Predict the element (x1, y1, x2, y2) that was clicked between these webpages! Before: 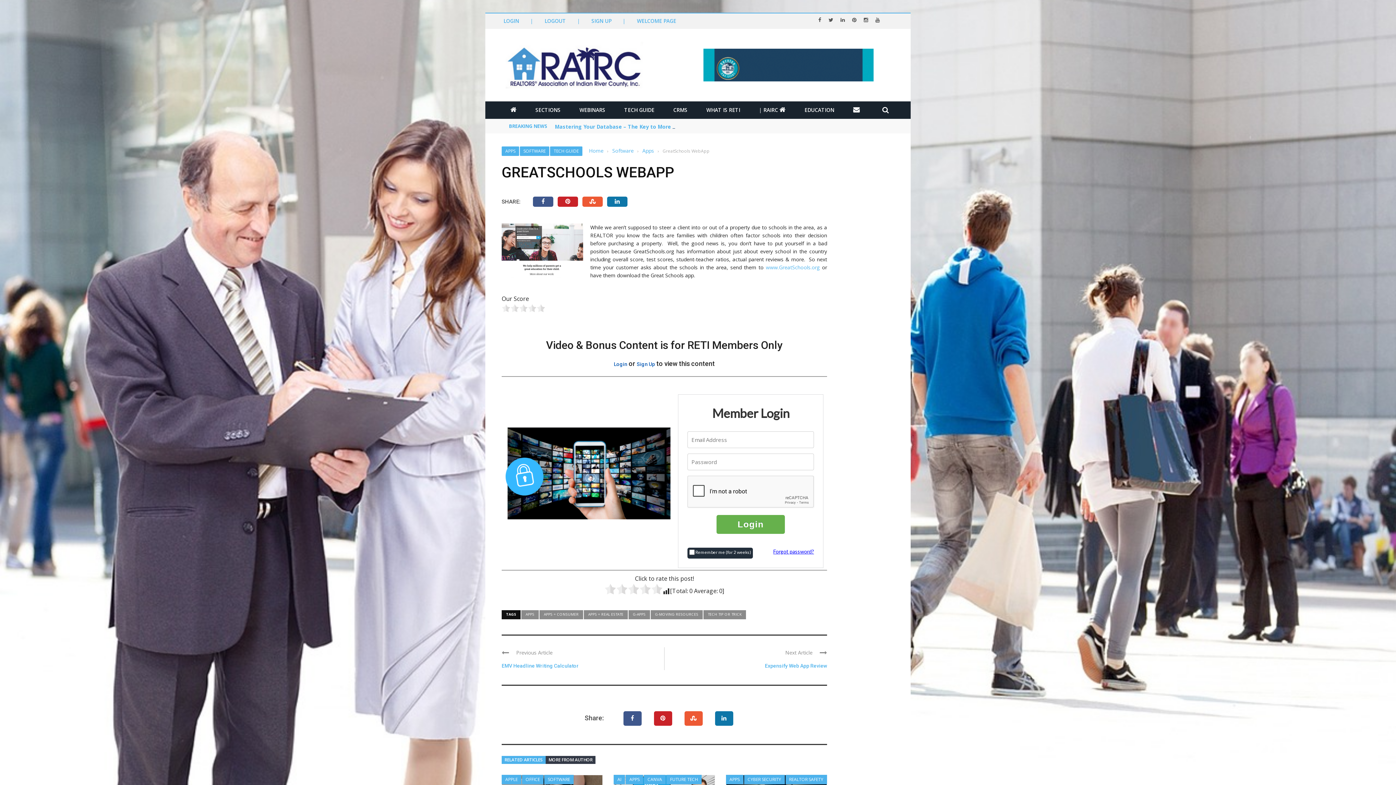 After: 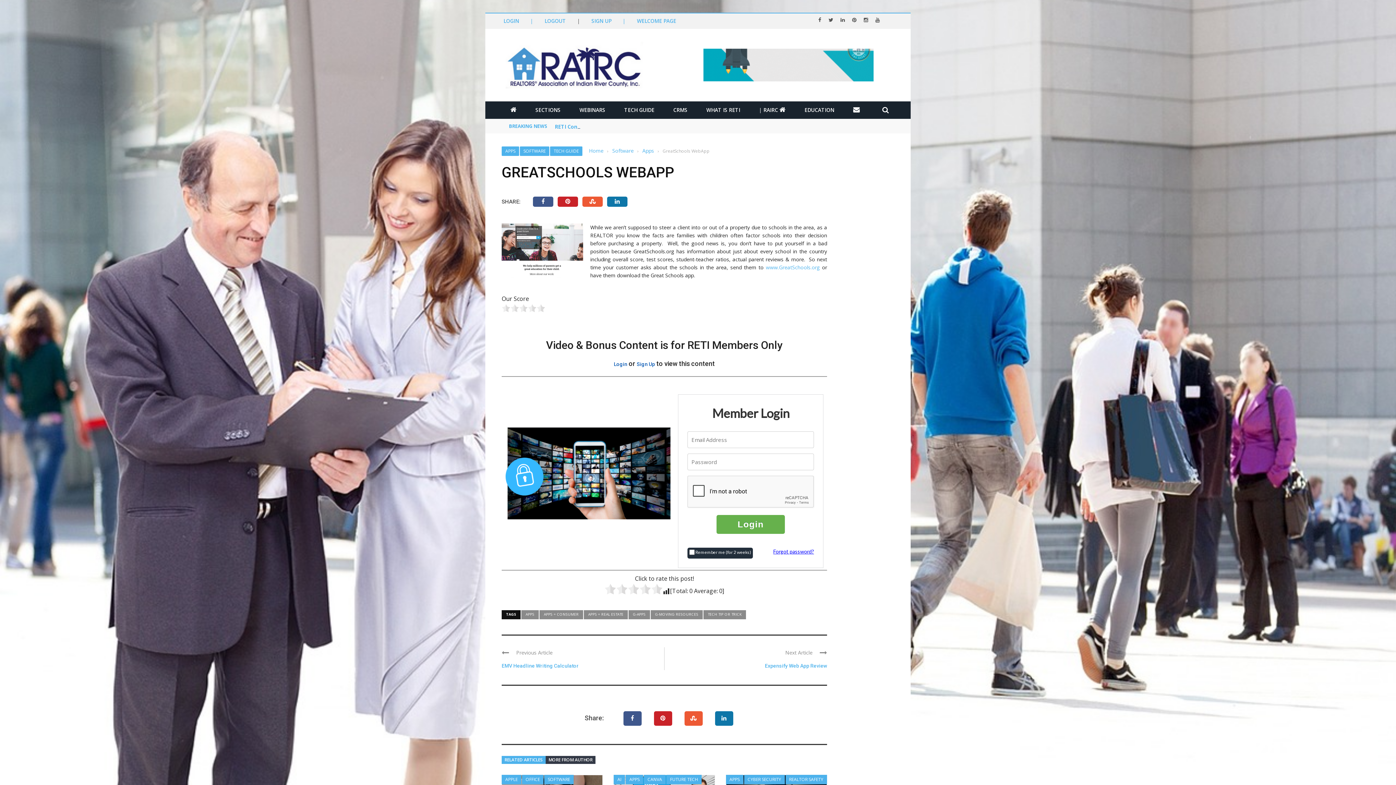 Action: label: | bbox: (577, 17, 580, 24)